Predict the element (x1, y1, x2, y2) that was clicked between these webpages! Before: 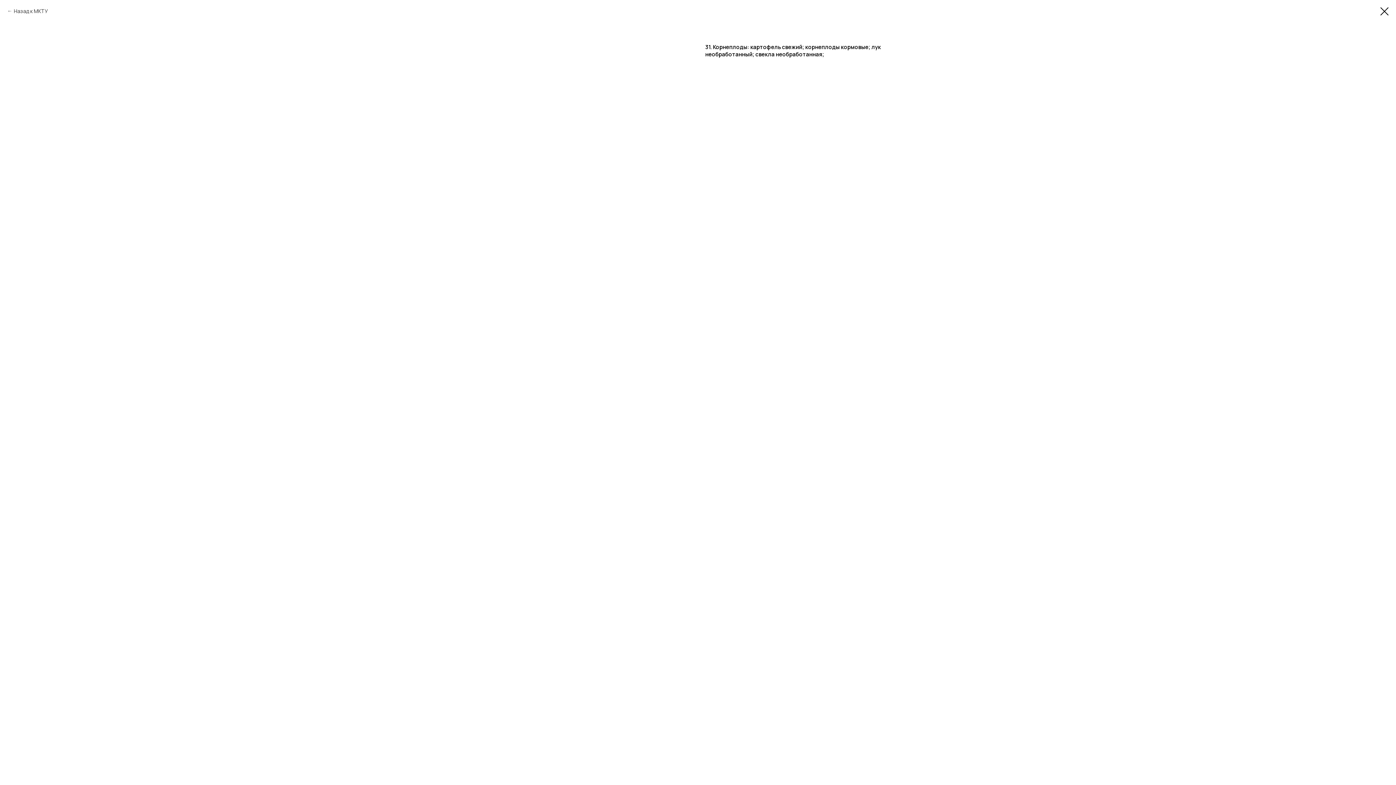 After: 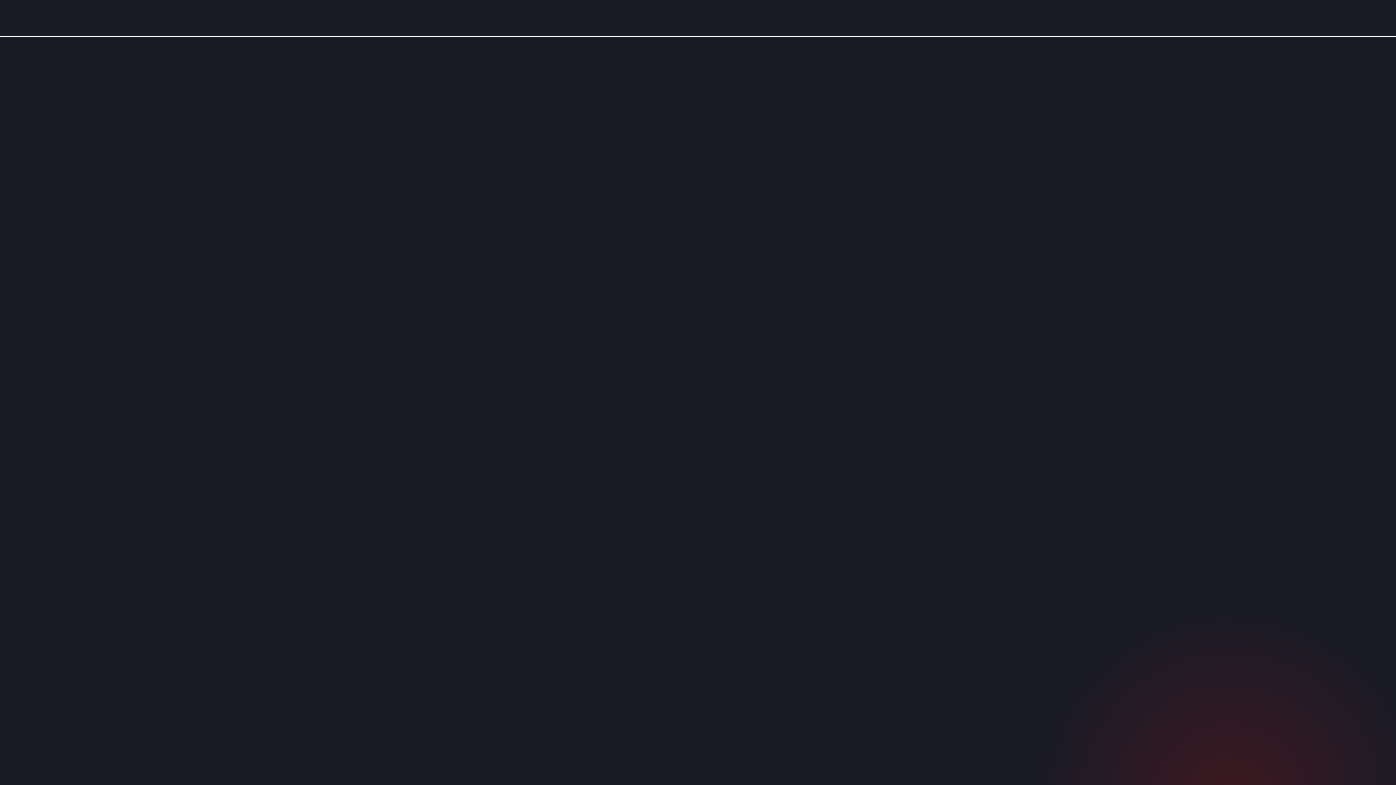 Action: label: Назад к МКТУ bbox: (7, 7, 48, 14)